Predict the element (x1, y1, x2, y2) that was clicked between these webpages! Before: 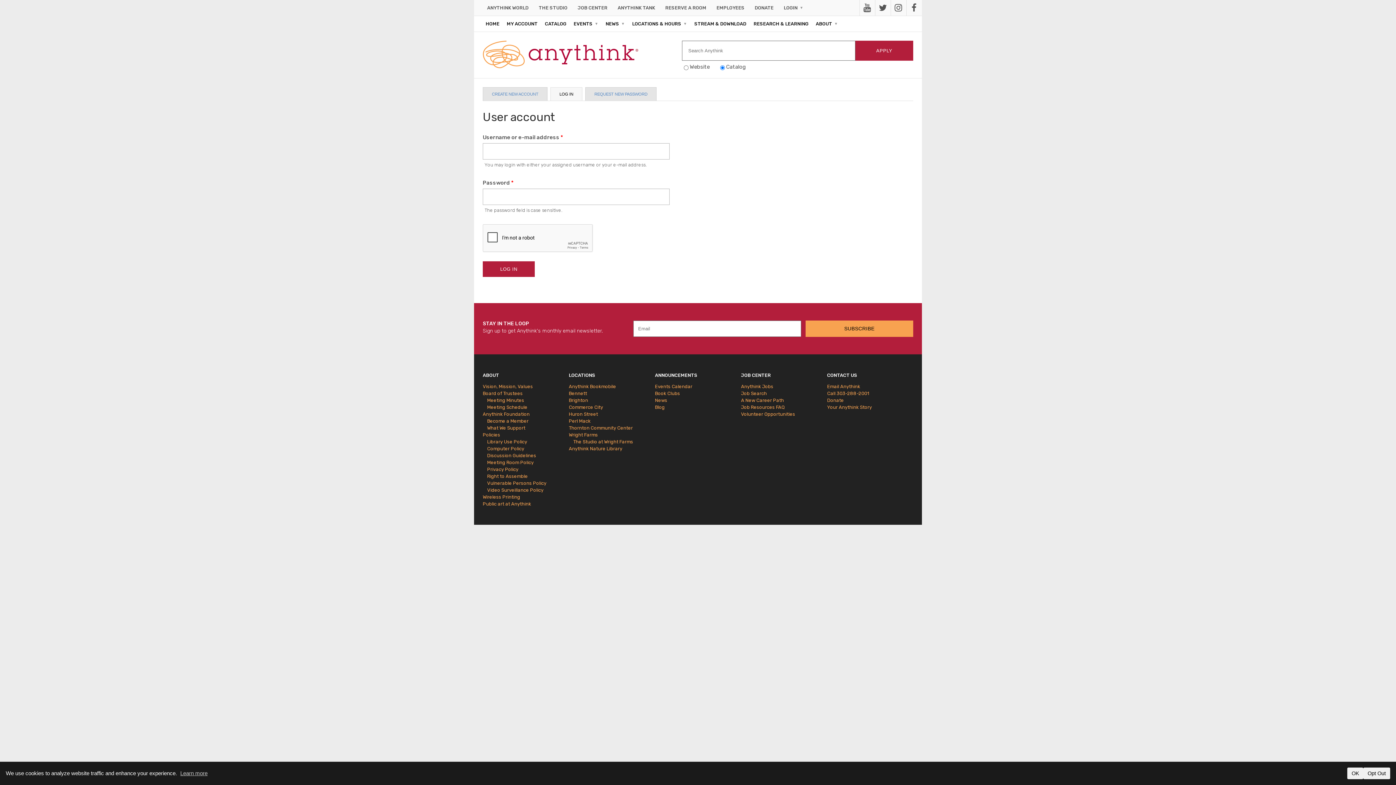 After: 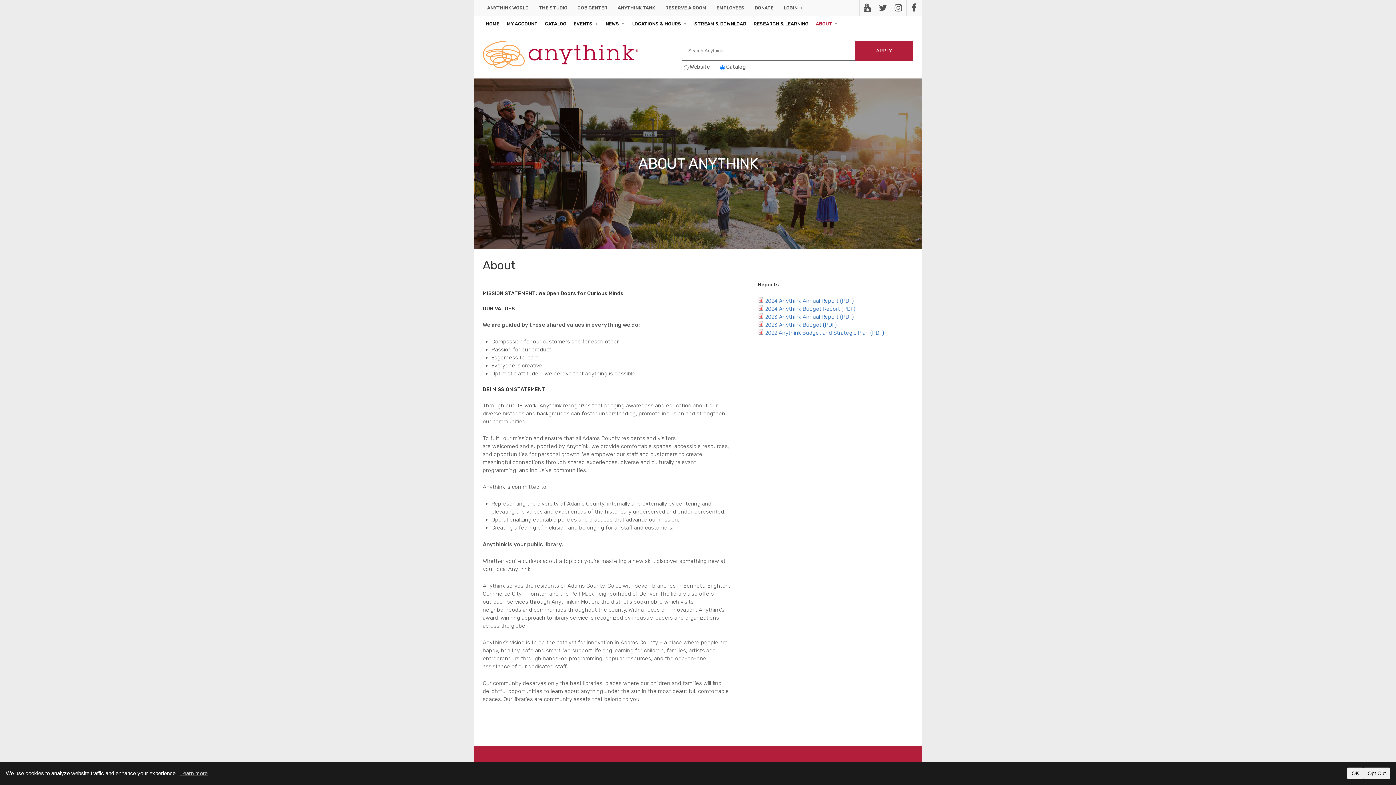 Action: label: ABOUT bbox: (482, 371, 569, 378)